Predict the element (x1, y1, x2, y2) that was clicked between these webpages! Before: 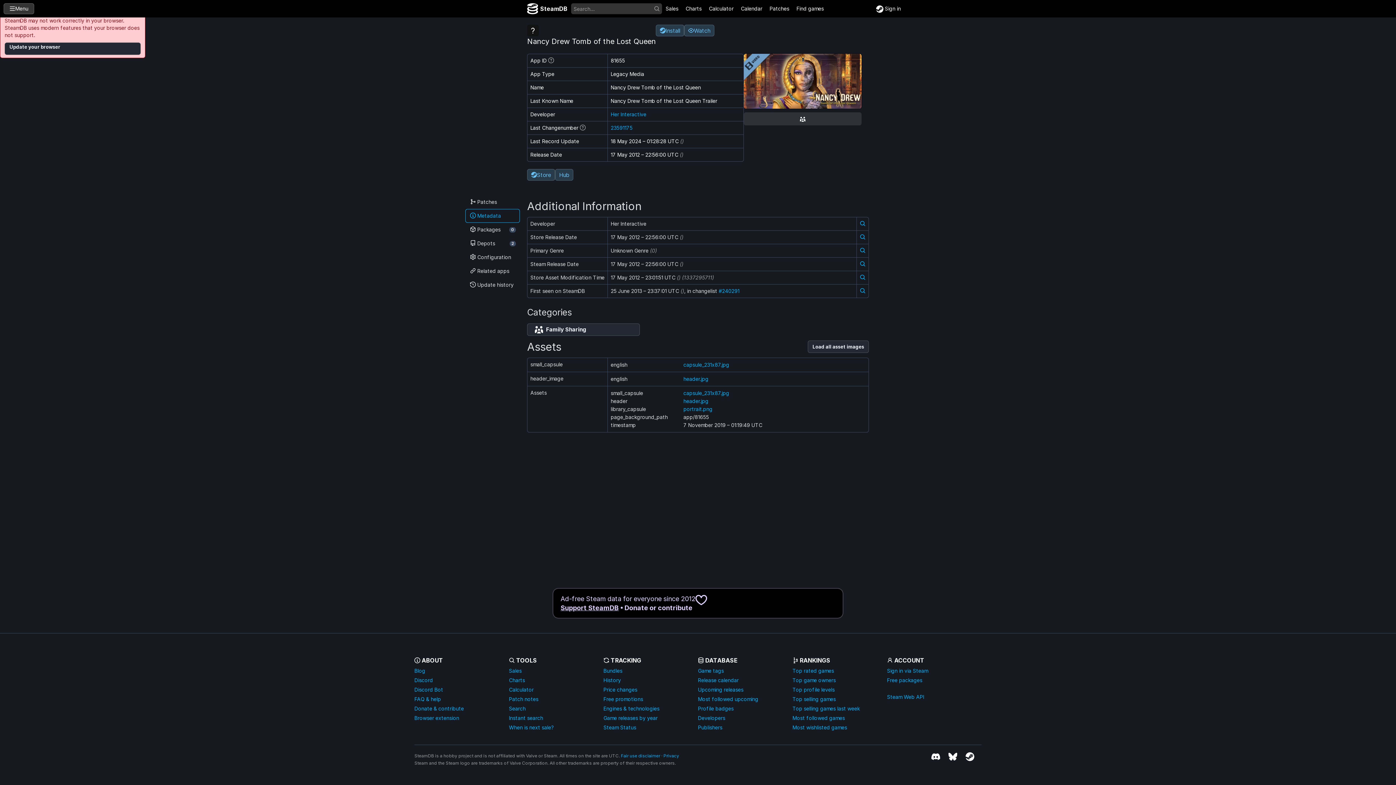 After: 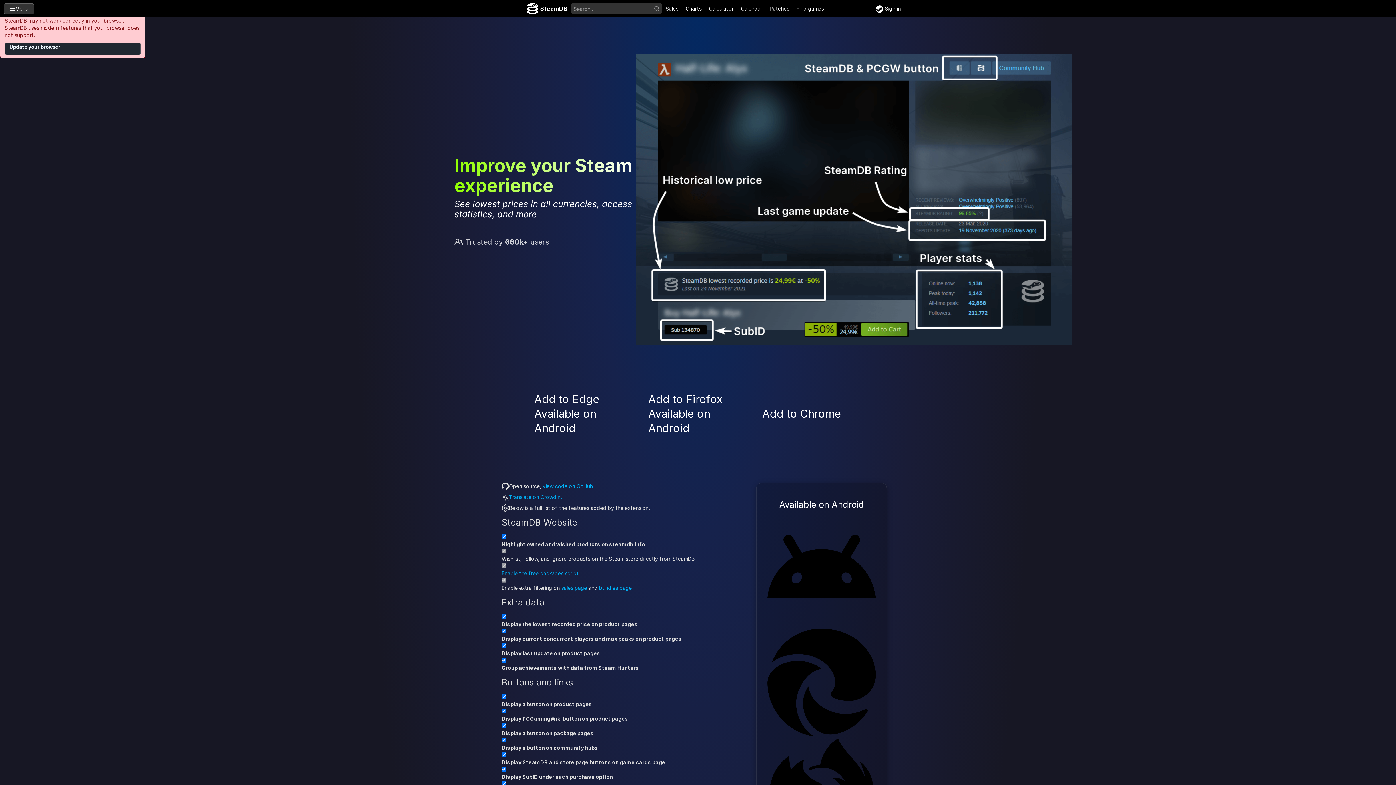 Action: bbox: (414, 715, 459, 721) label: Browser extension